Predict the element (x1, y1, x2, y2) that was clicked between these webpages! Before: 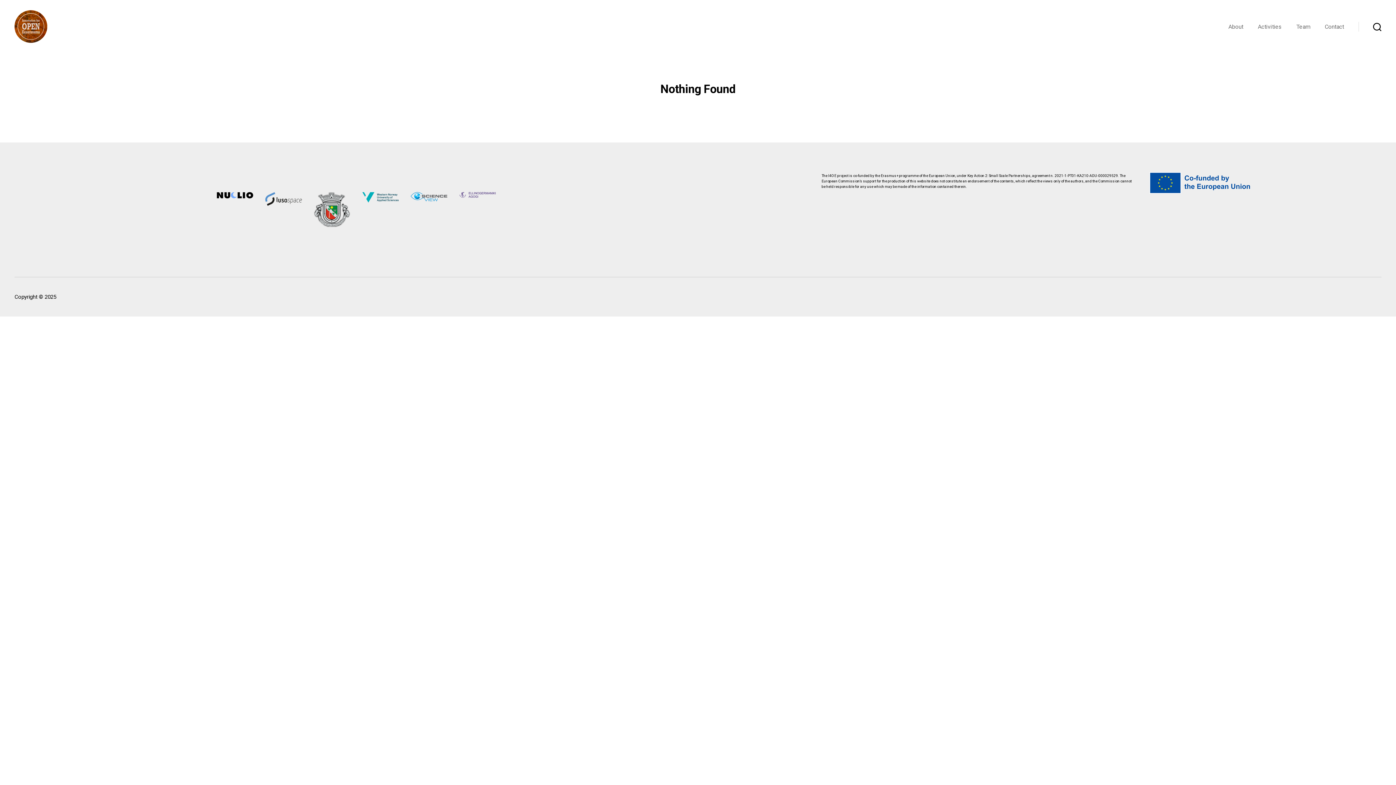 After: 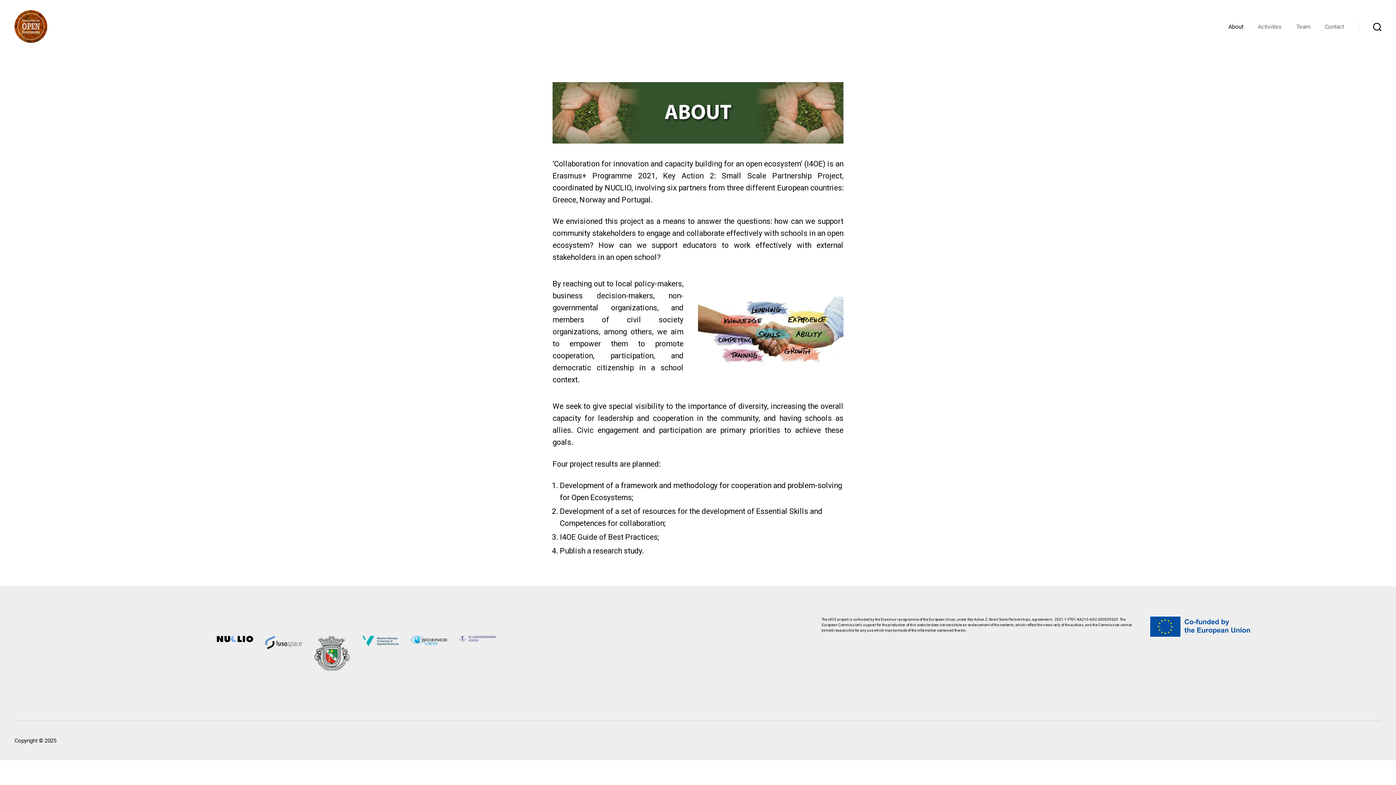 Action: bbox: (1228, 23, 1243, 30) label: About